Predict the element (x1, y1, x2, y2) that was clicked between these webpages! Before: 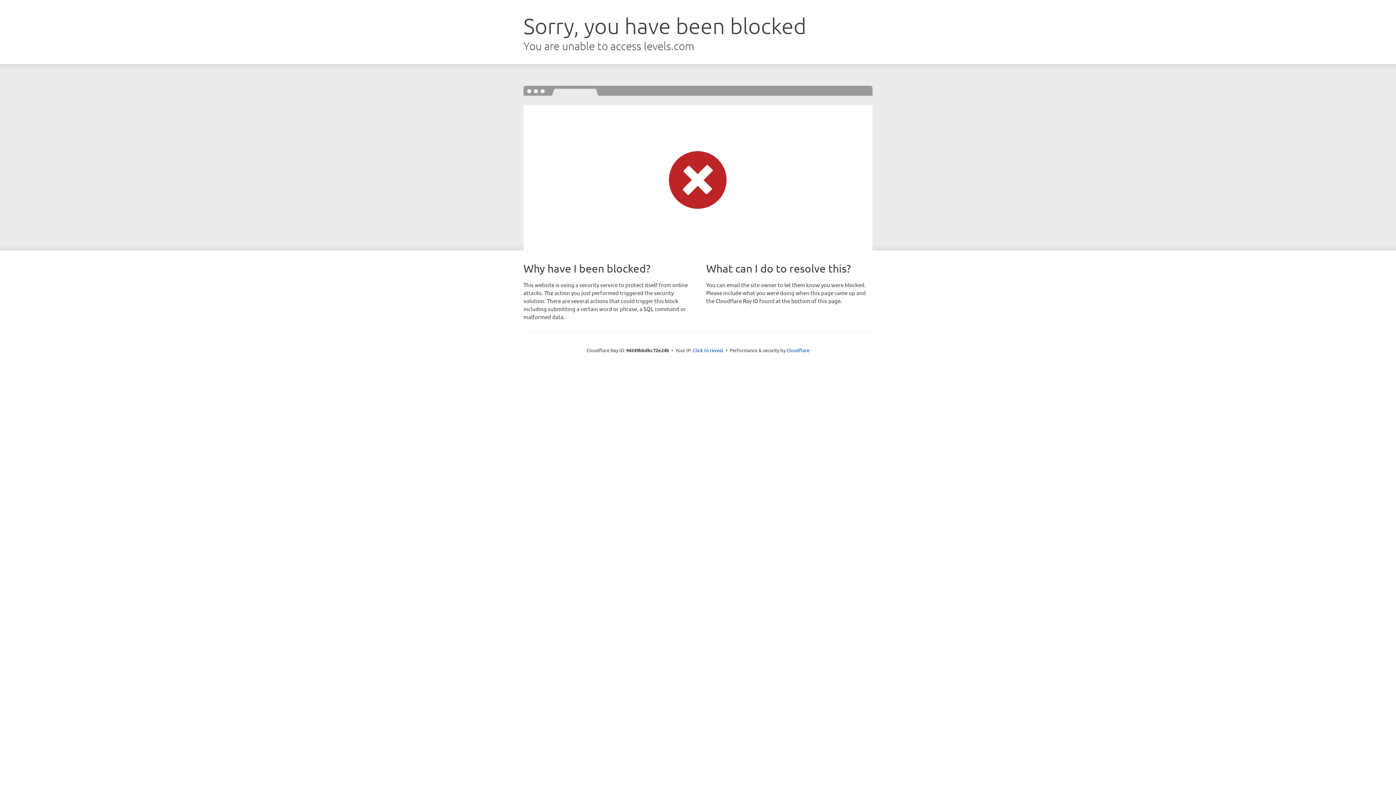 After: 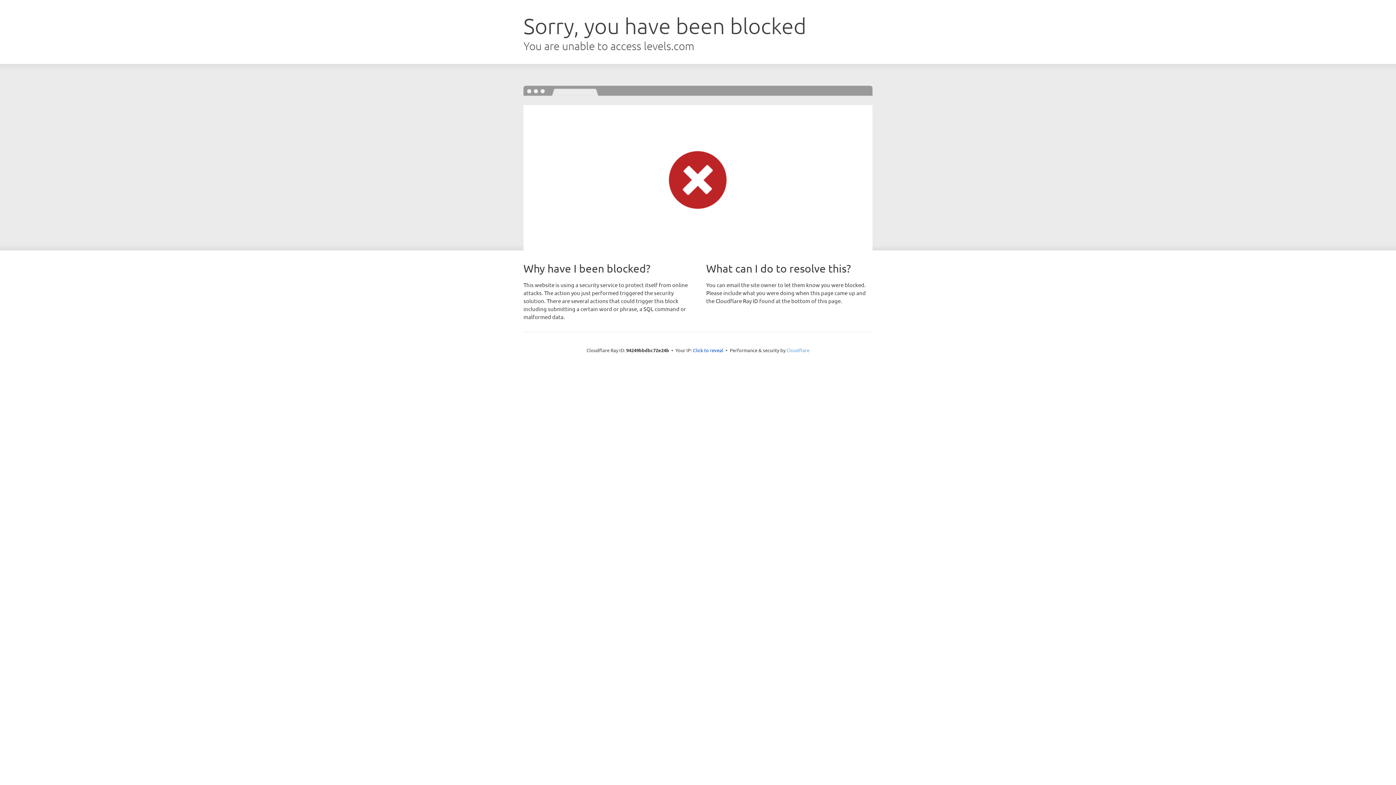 Action: label: Cloudflare bbox: (786, 347, 809, 353)